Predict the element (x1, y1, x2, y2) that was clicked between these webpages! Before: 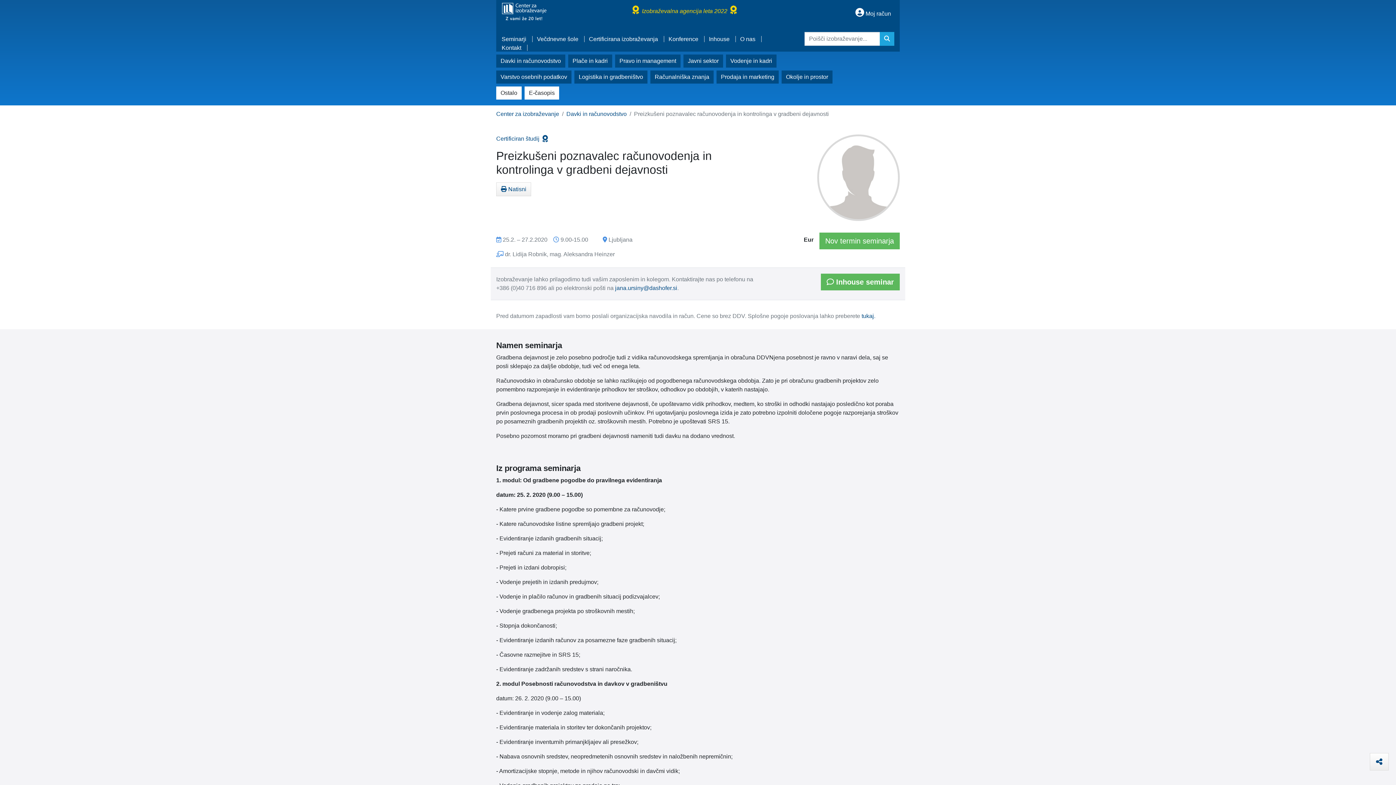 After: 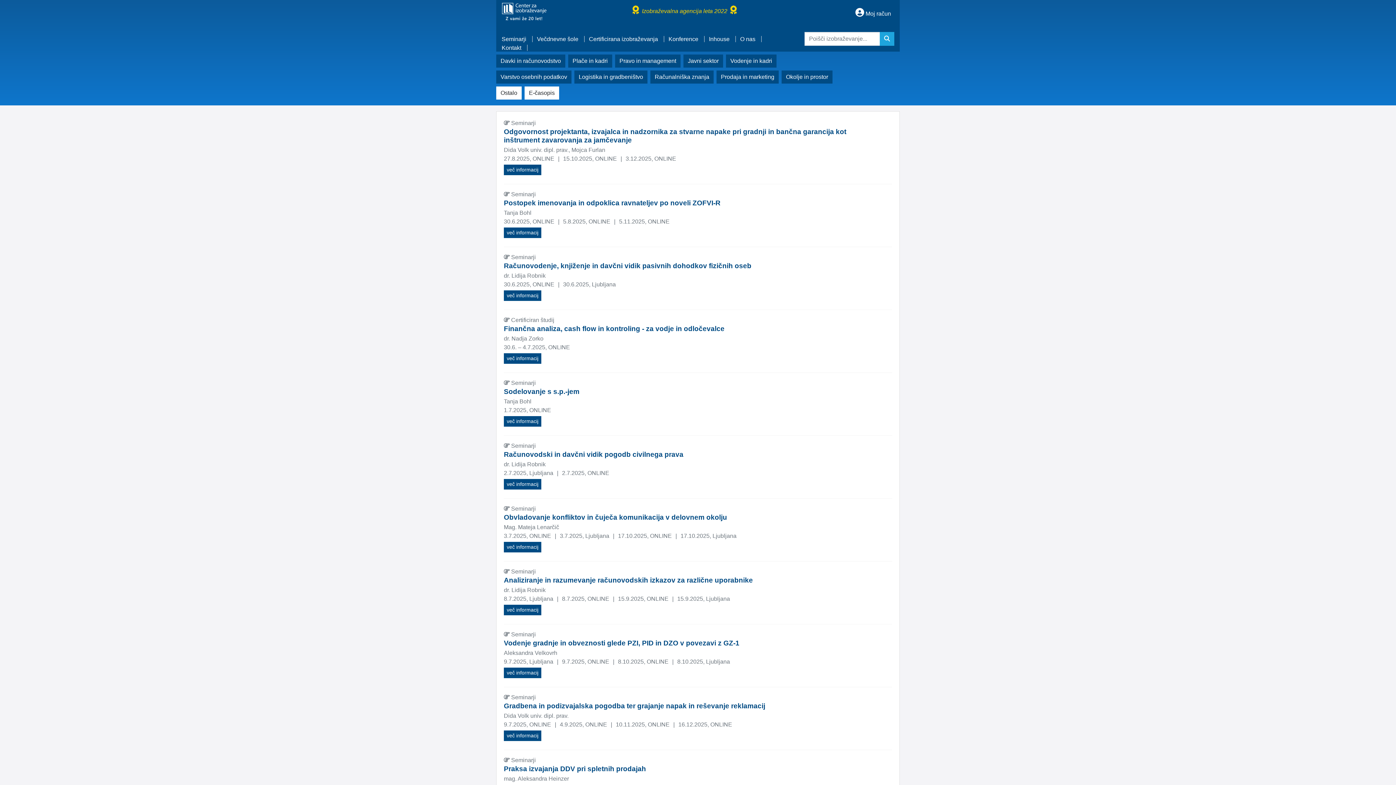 Action: label: Javni sektor bbox: (683, 54, 723, 67)